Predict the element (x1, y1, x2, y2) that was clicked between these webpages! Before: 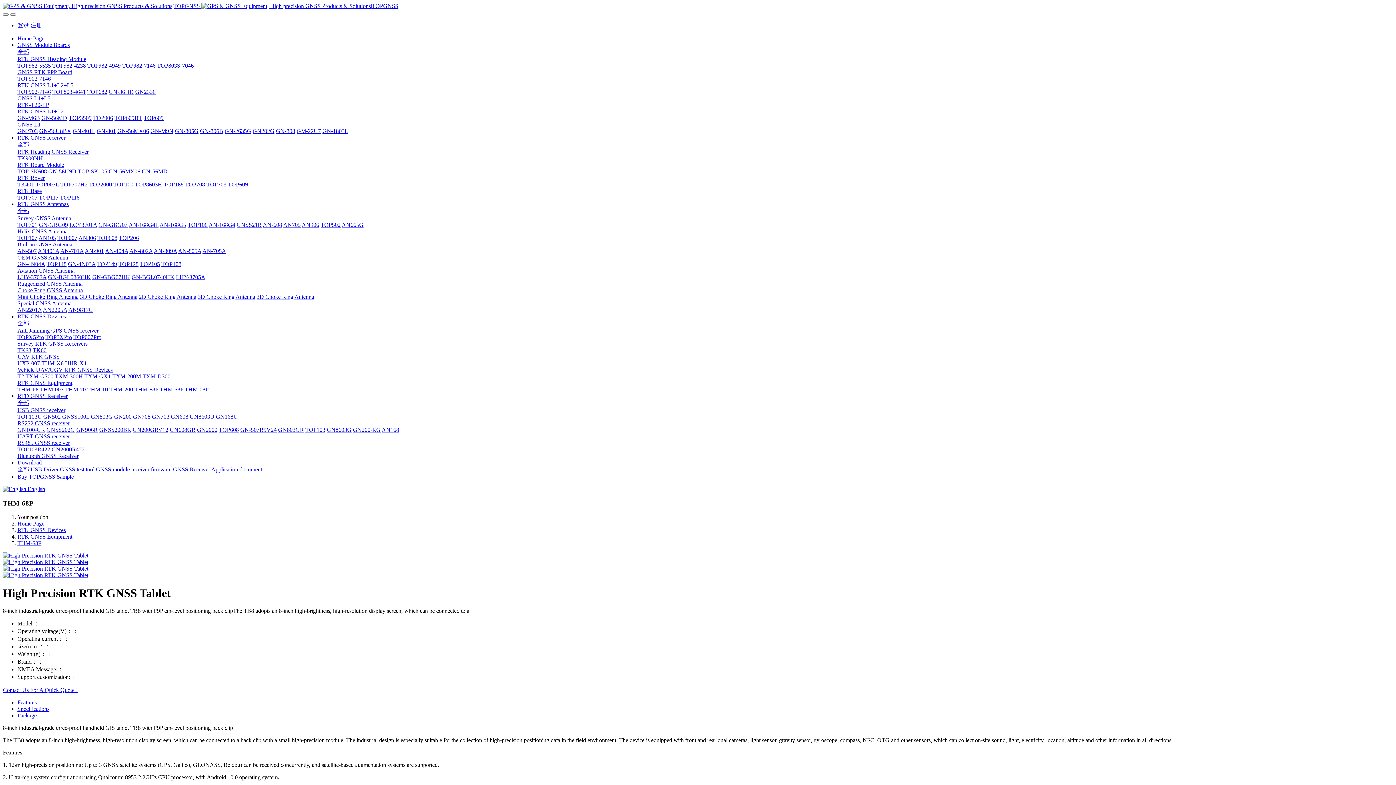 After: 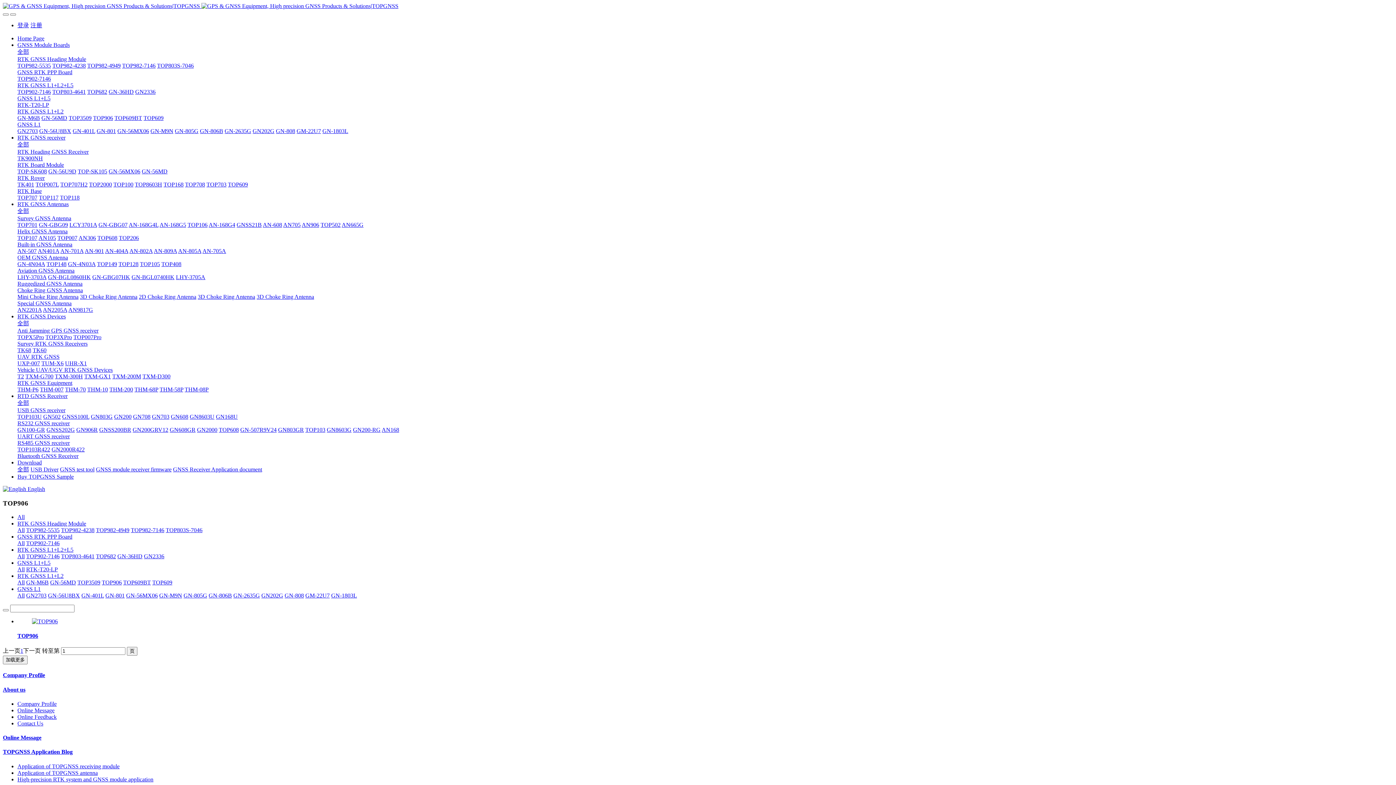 Action: label: TOP906 bbox: (93, 114, 113, 121)